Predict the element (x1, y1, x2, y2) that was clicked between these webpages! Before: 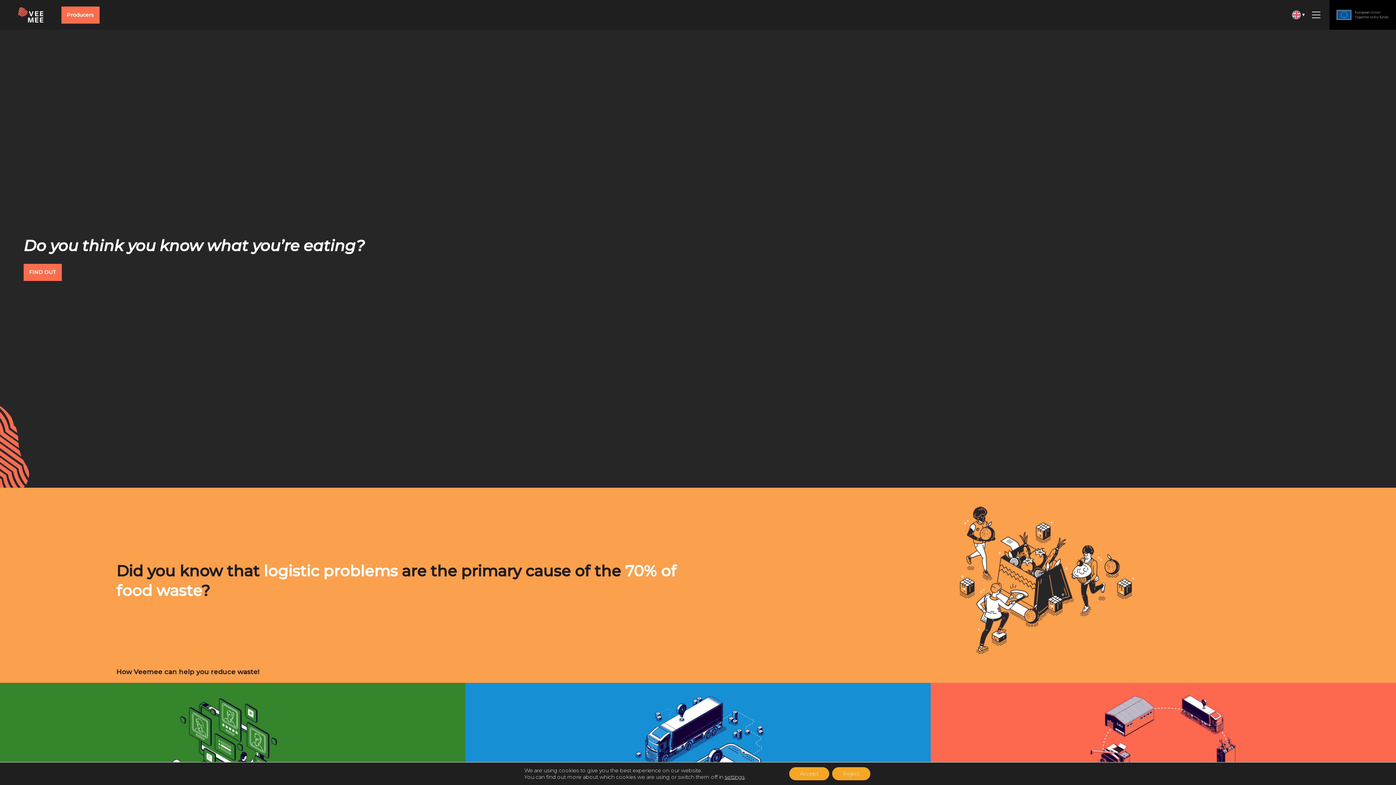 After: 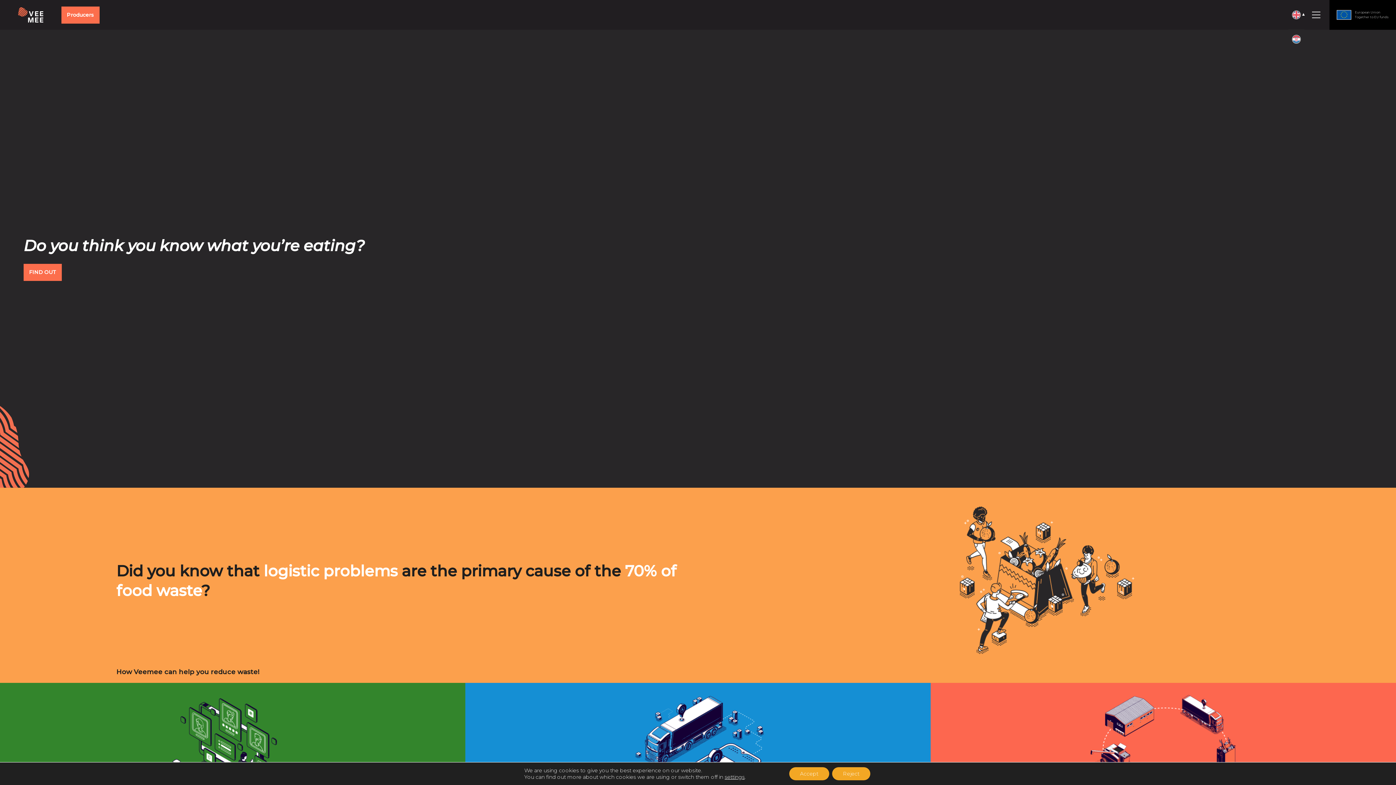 Action: label: ▾ bbox: (1292, 10, 1305, 19)